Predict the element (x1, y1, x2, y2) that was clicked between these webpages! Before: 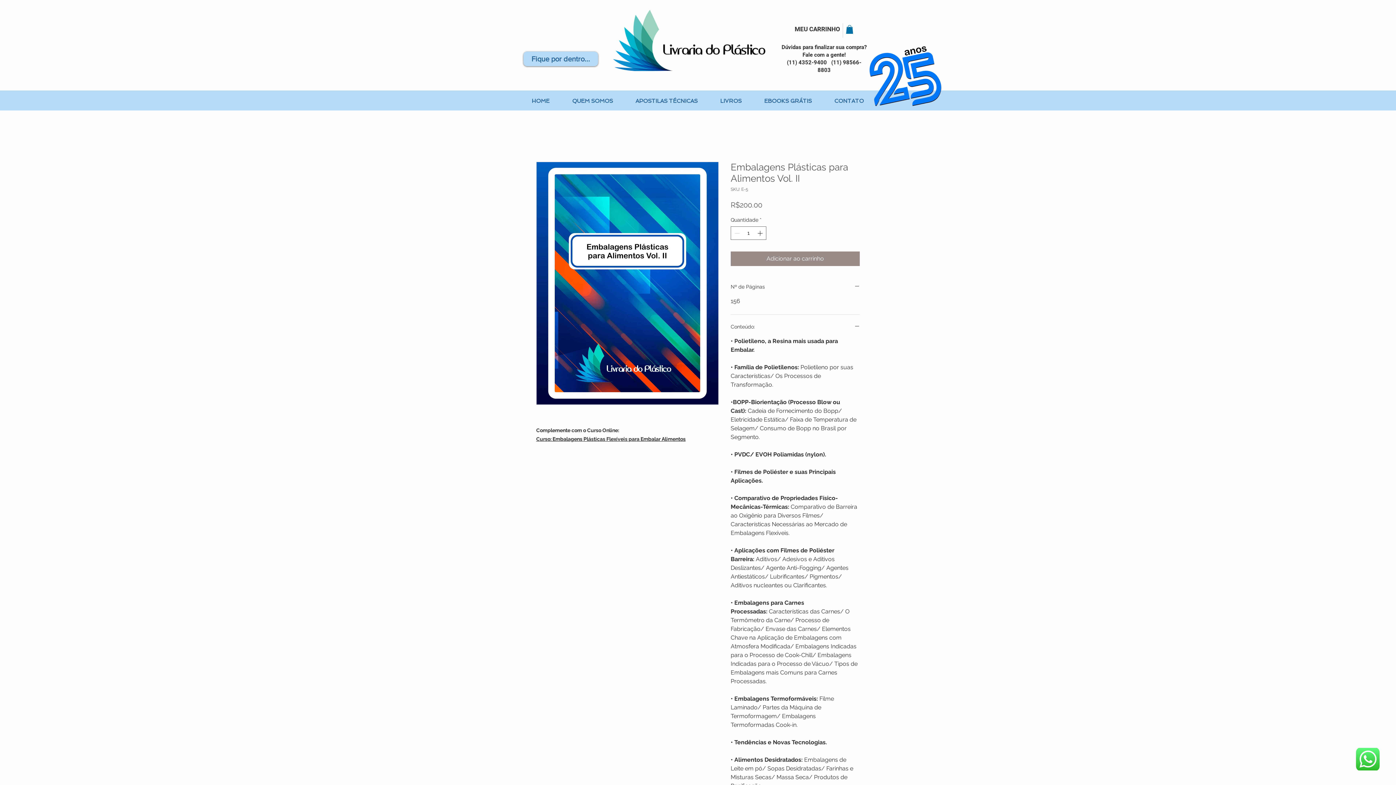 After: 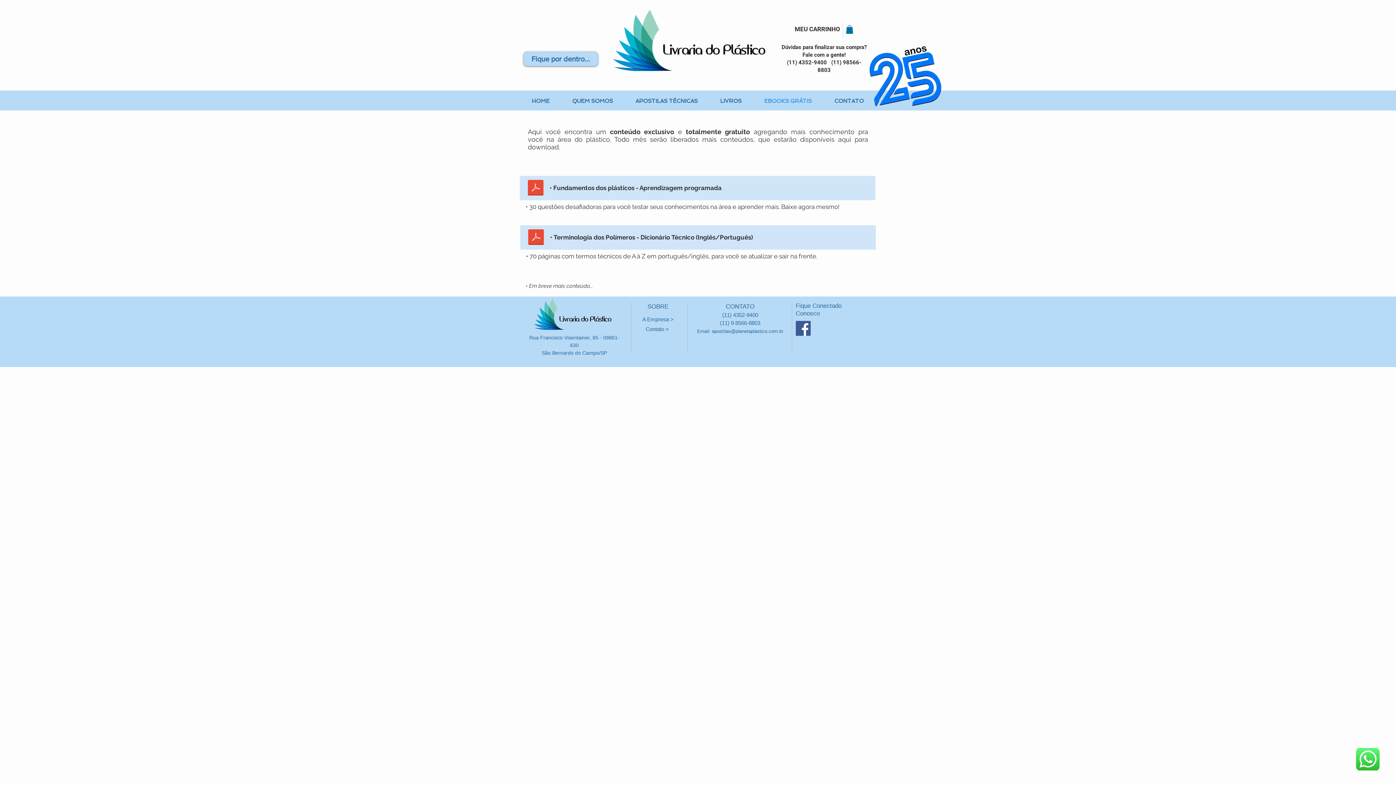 Action: bbox: (753, 92, 823, 110) label: EBOOKS GRÁTIS